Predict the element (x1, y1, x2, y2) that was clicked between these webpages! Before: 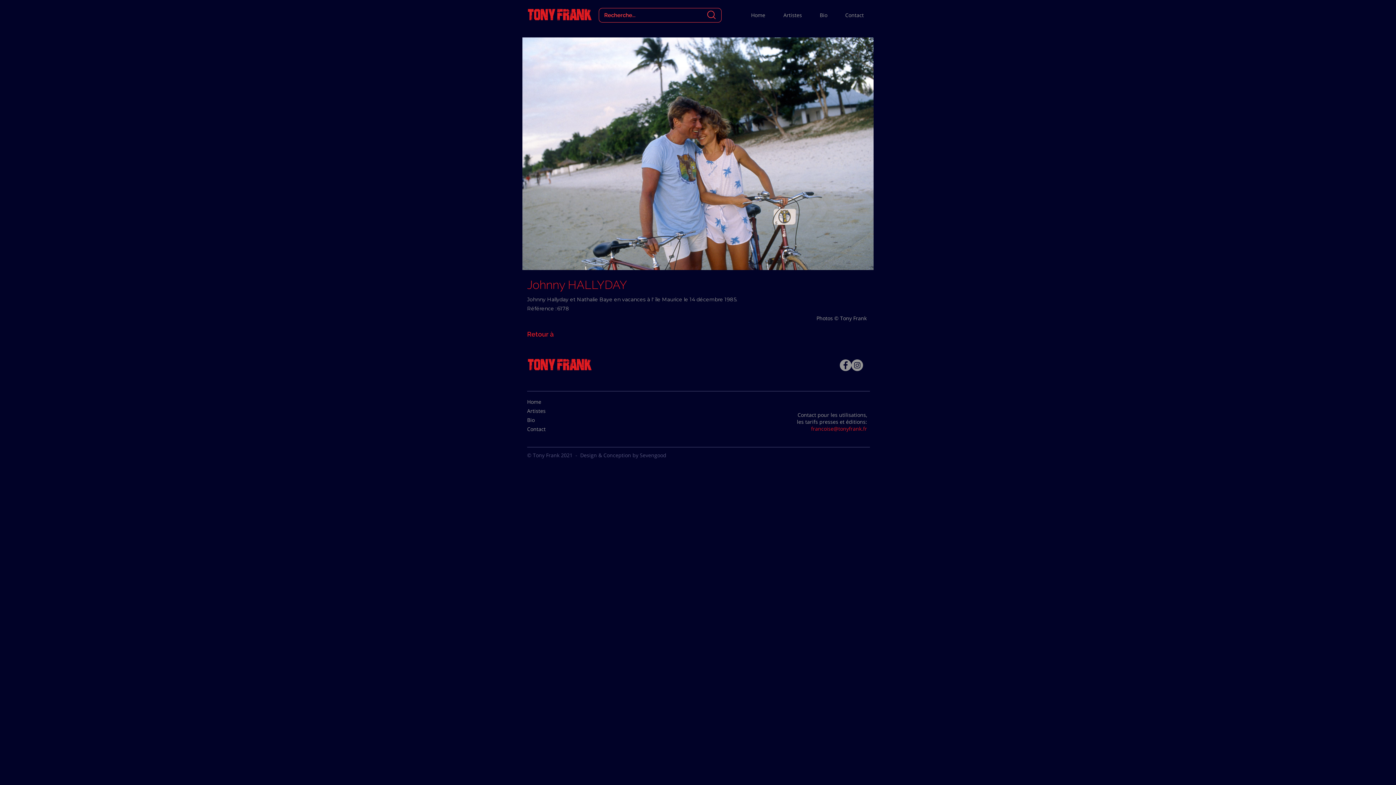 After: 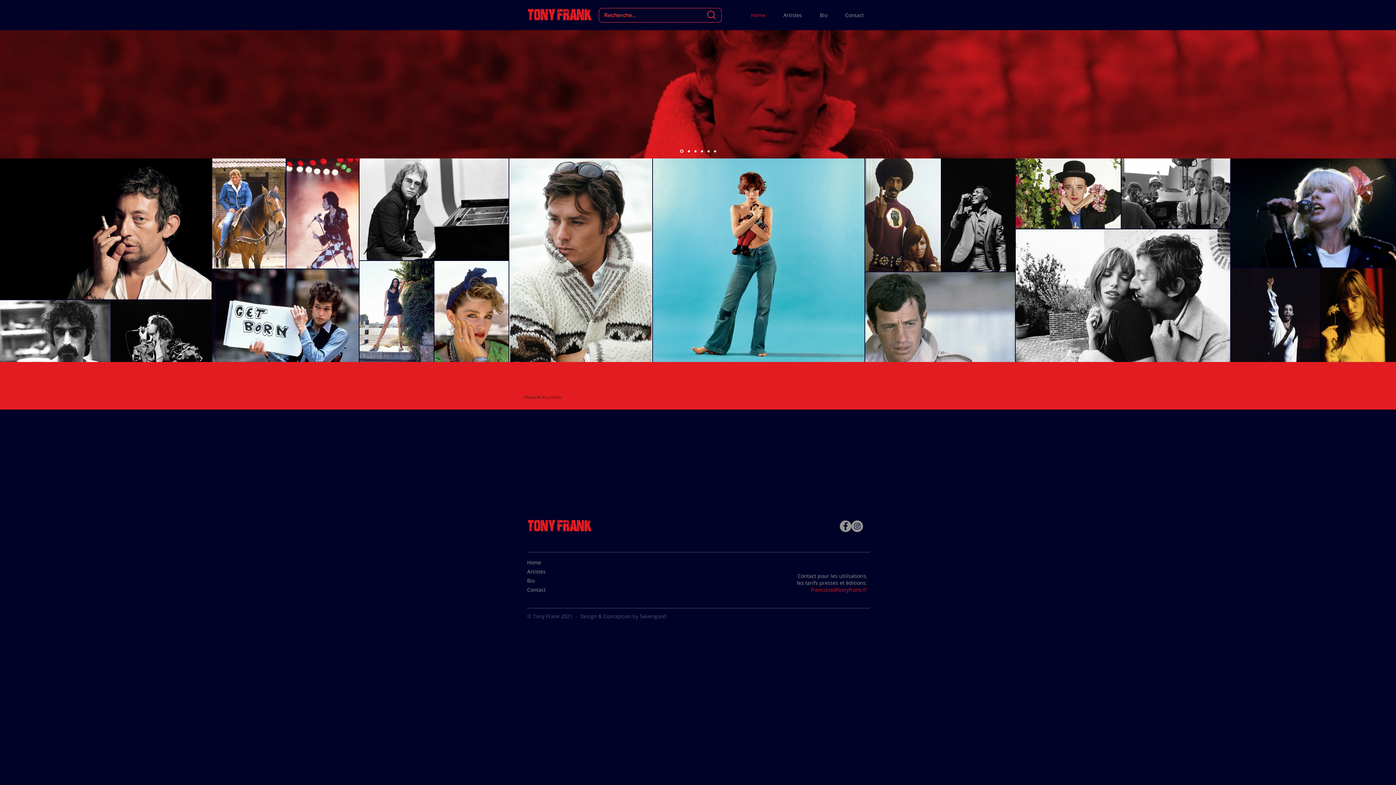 Action: bbox: (738, 9, 770, 20) label: Home